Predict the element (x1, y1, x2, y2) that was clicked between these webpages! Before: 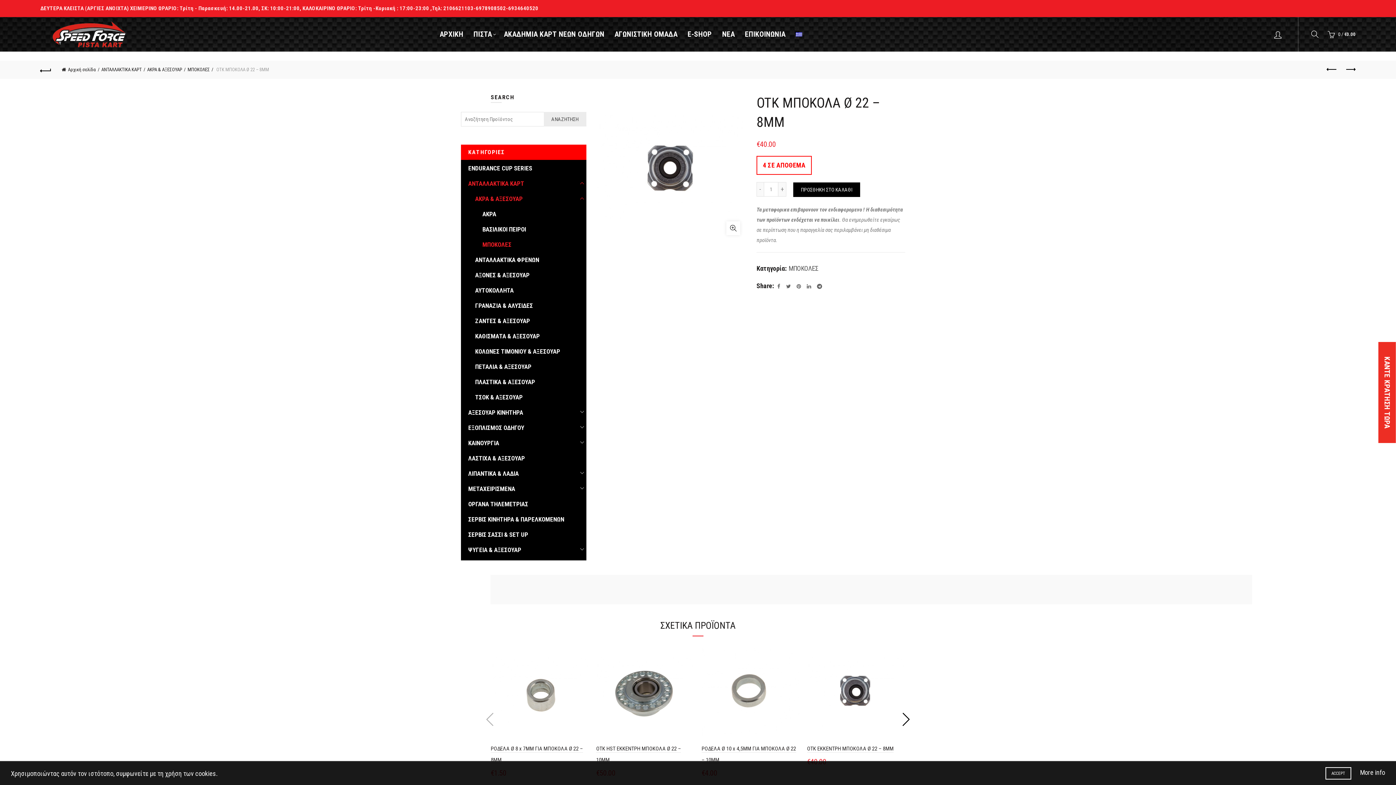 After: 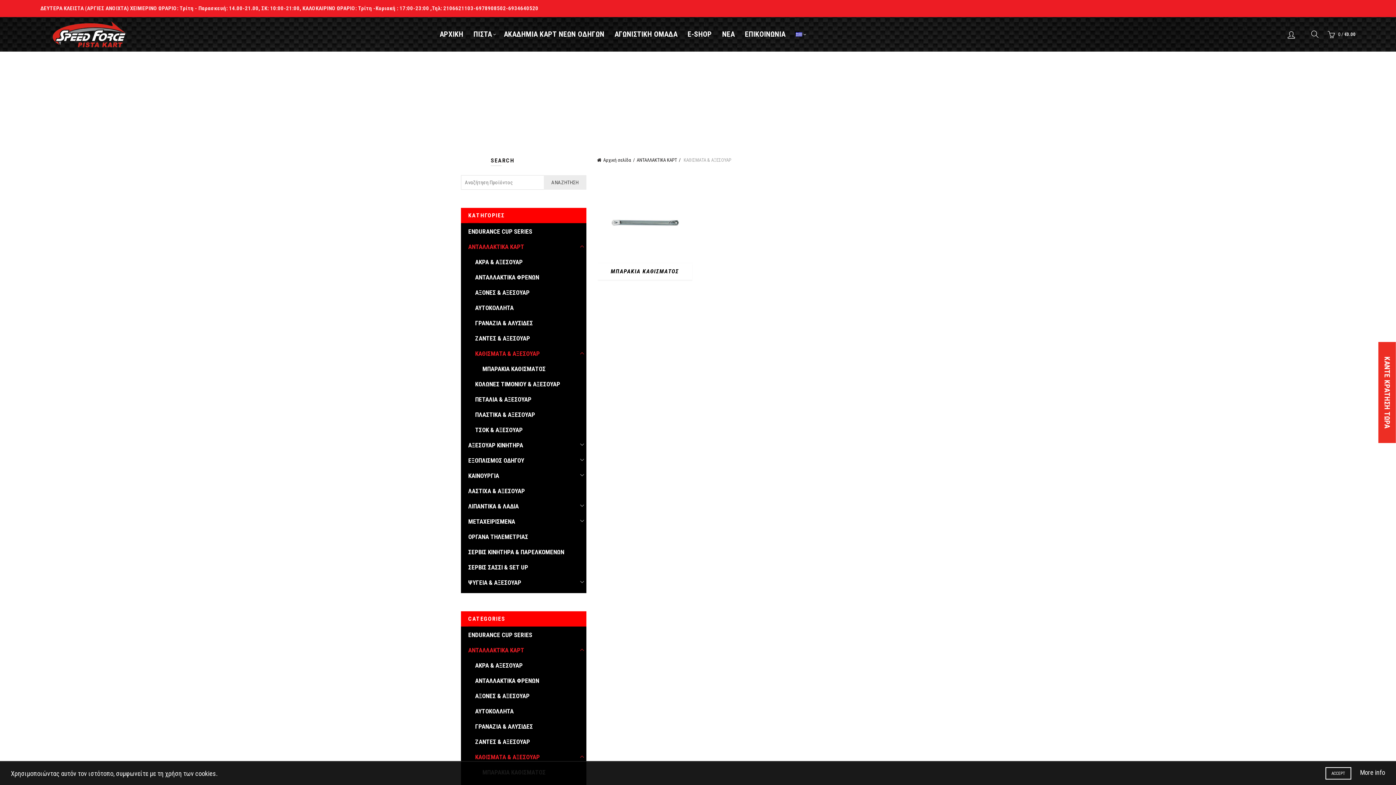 Action: label: ΚΑΘΙΣΜΑΤΑ & ΑΞΕΣΟΥΑΡ bbox: (468, 332, 540, 340)